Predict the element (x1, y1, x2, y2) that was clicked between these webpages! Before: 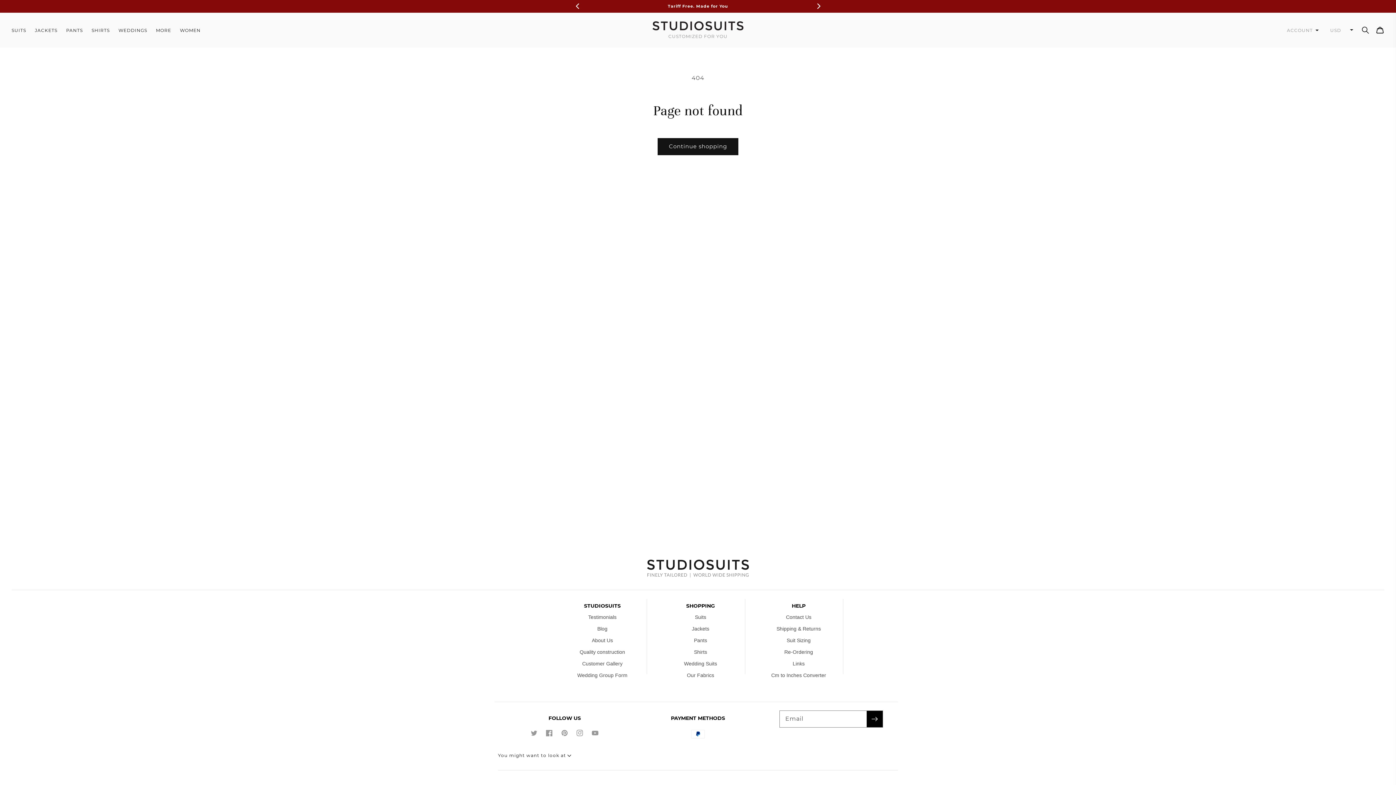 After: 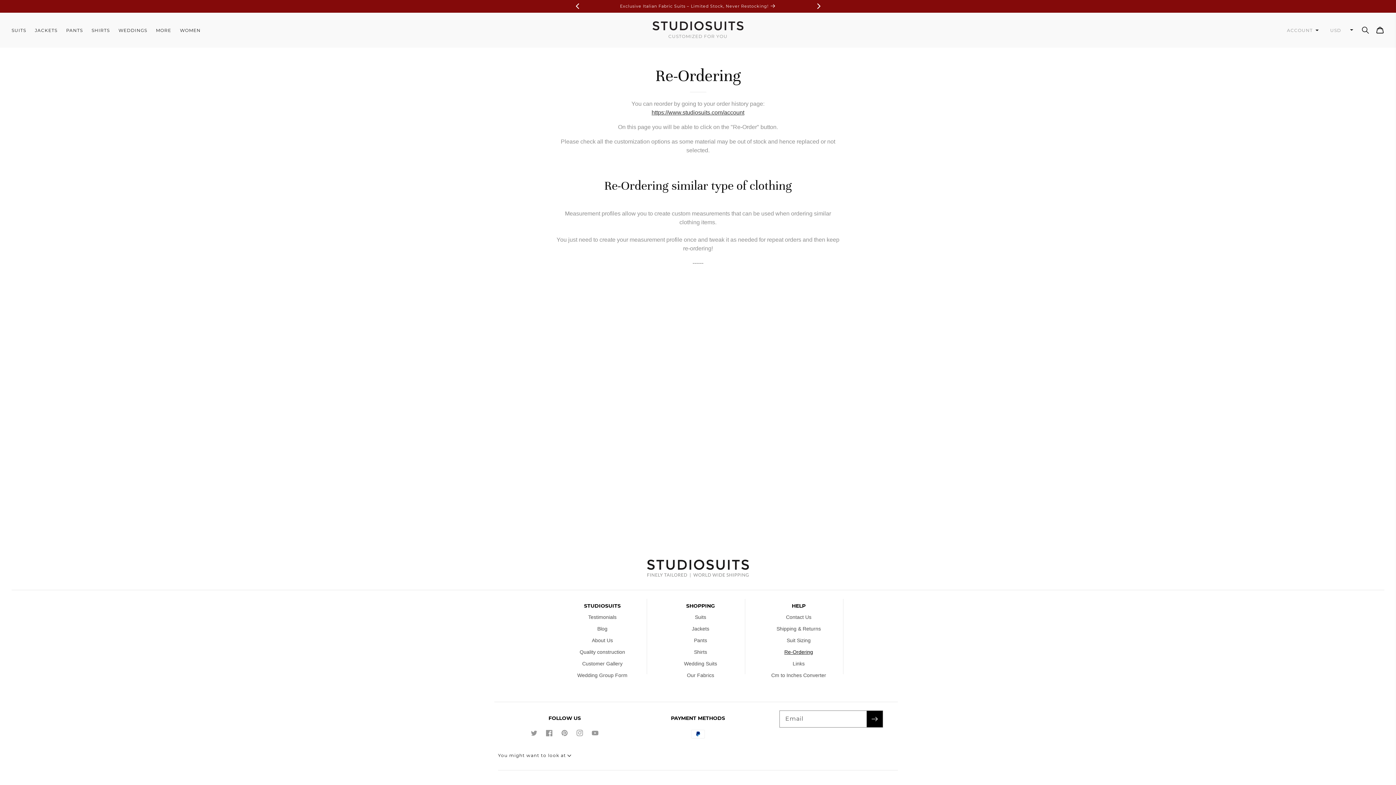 Action: label: Re-Ordering bbox: (784, 646, 813, 658)